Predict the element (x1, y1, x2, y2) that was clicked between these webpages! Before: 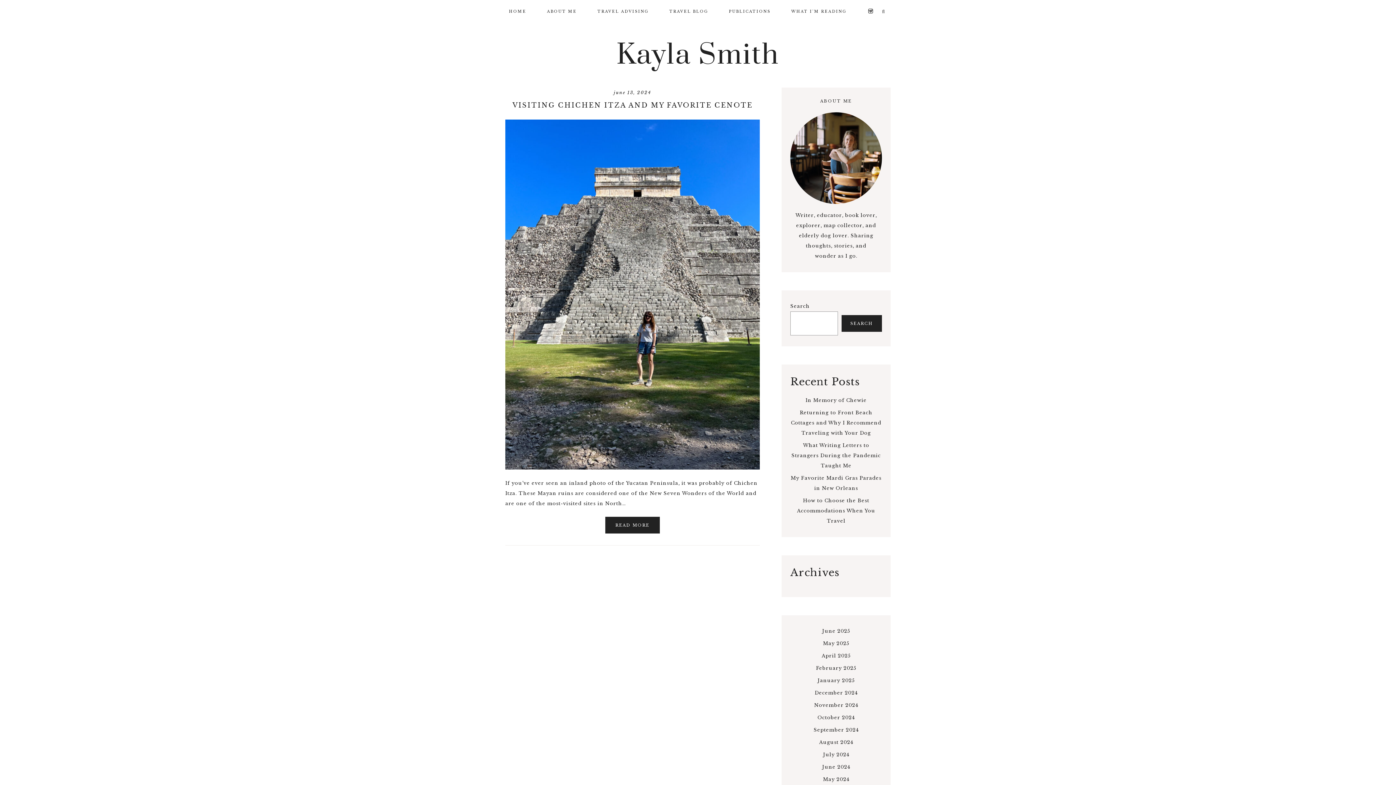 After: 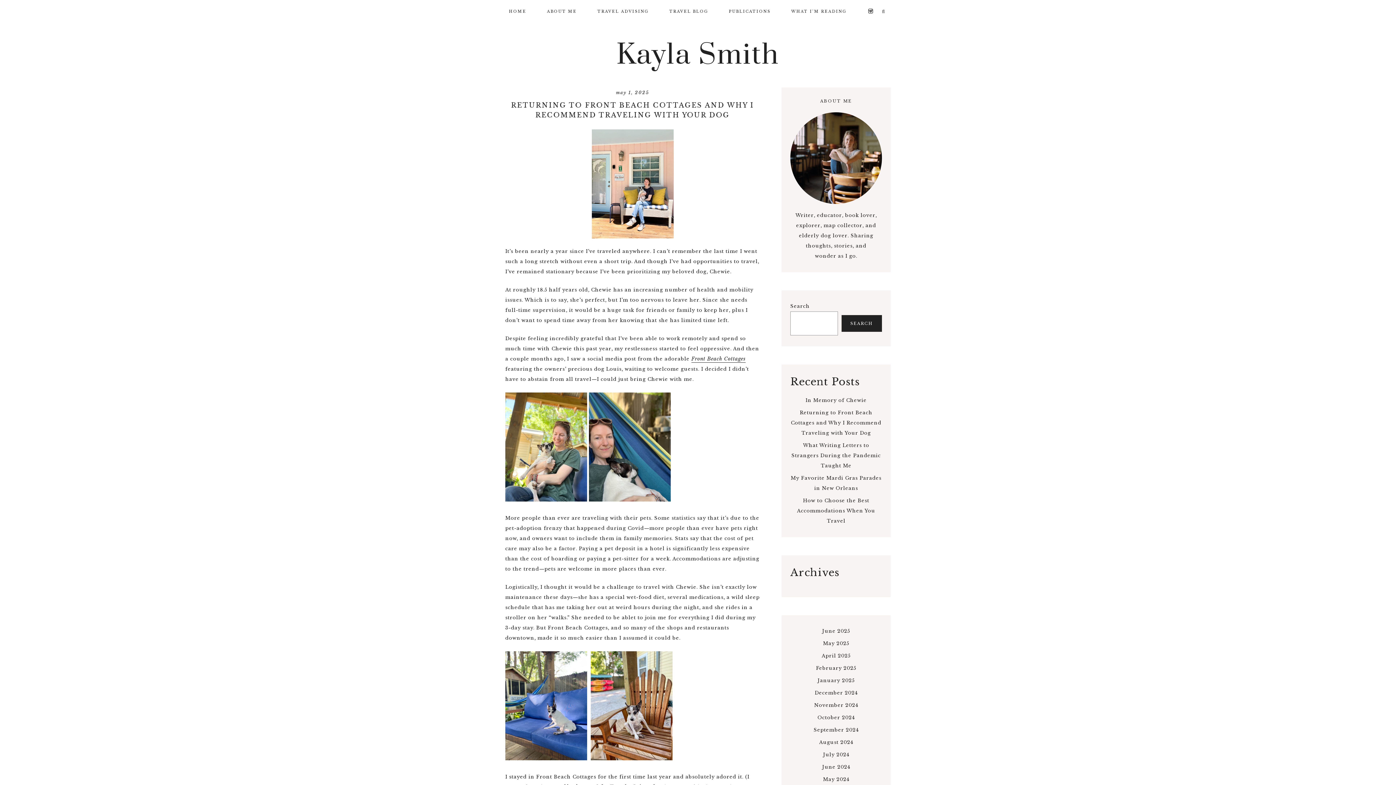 Action: label: Returning to Front Beach Cottages and Why I Recommend Traveling with Your Dog bbox: (791, 409, 881, 436)